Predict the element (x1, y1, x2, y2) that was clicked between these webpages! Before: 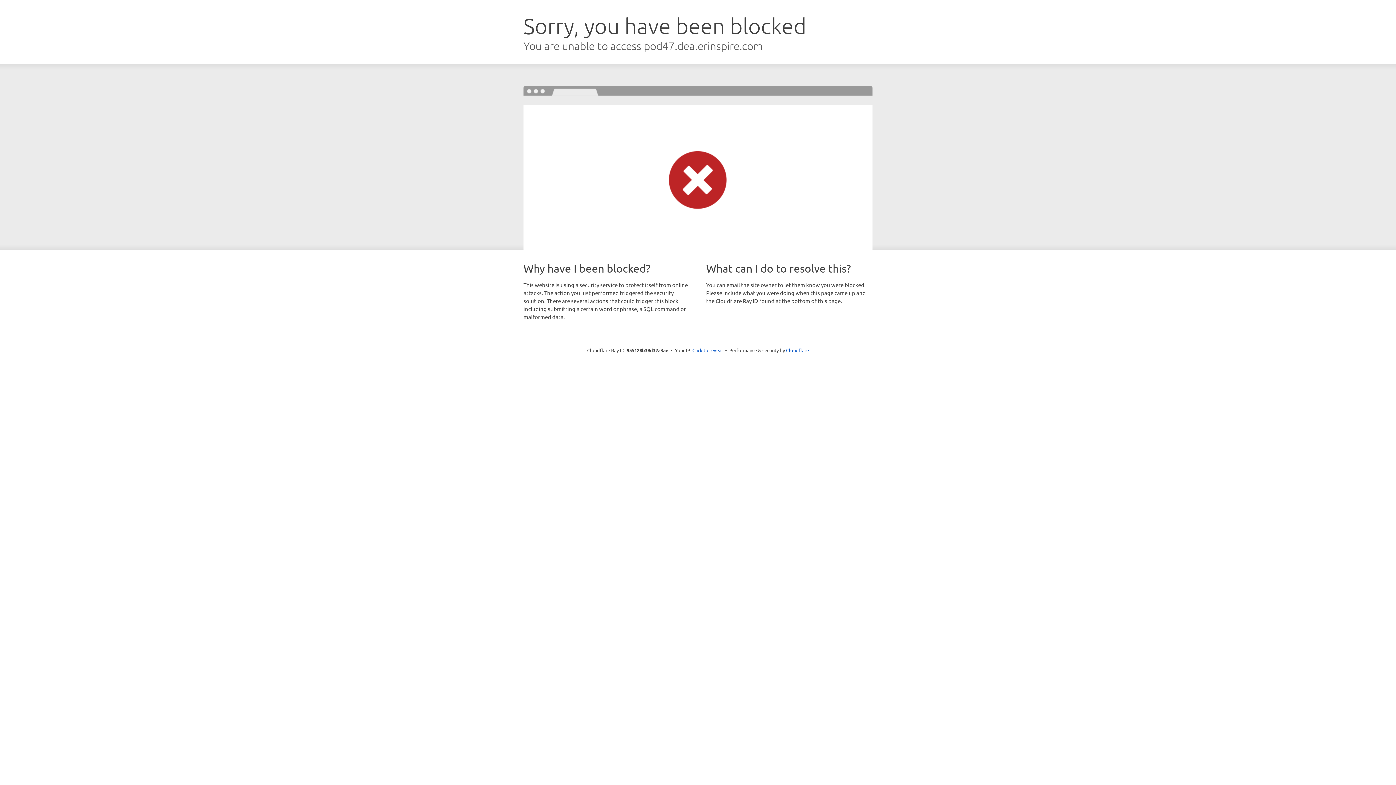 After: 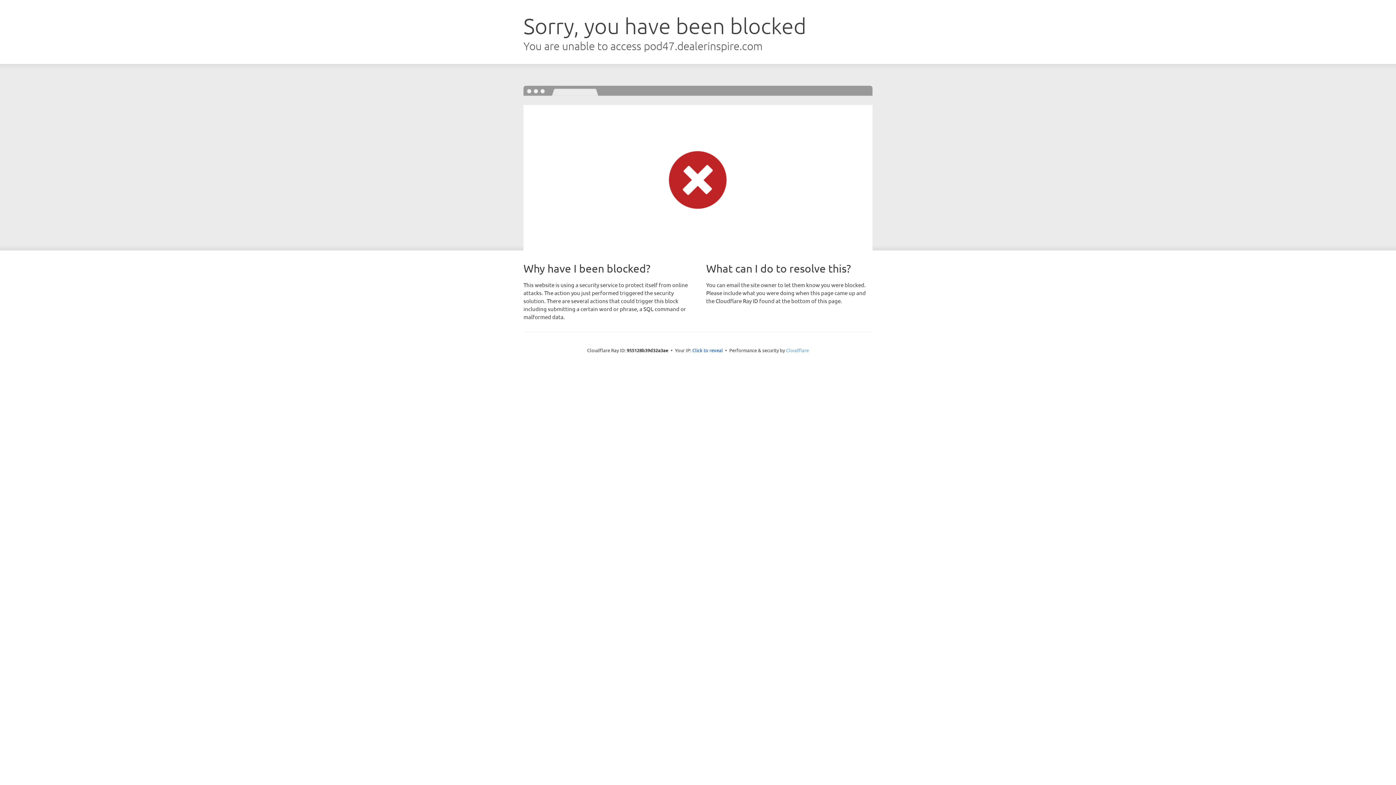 Action: label: Cloudflare bbox: (786, 347, 809, 353)